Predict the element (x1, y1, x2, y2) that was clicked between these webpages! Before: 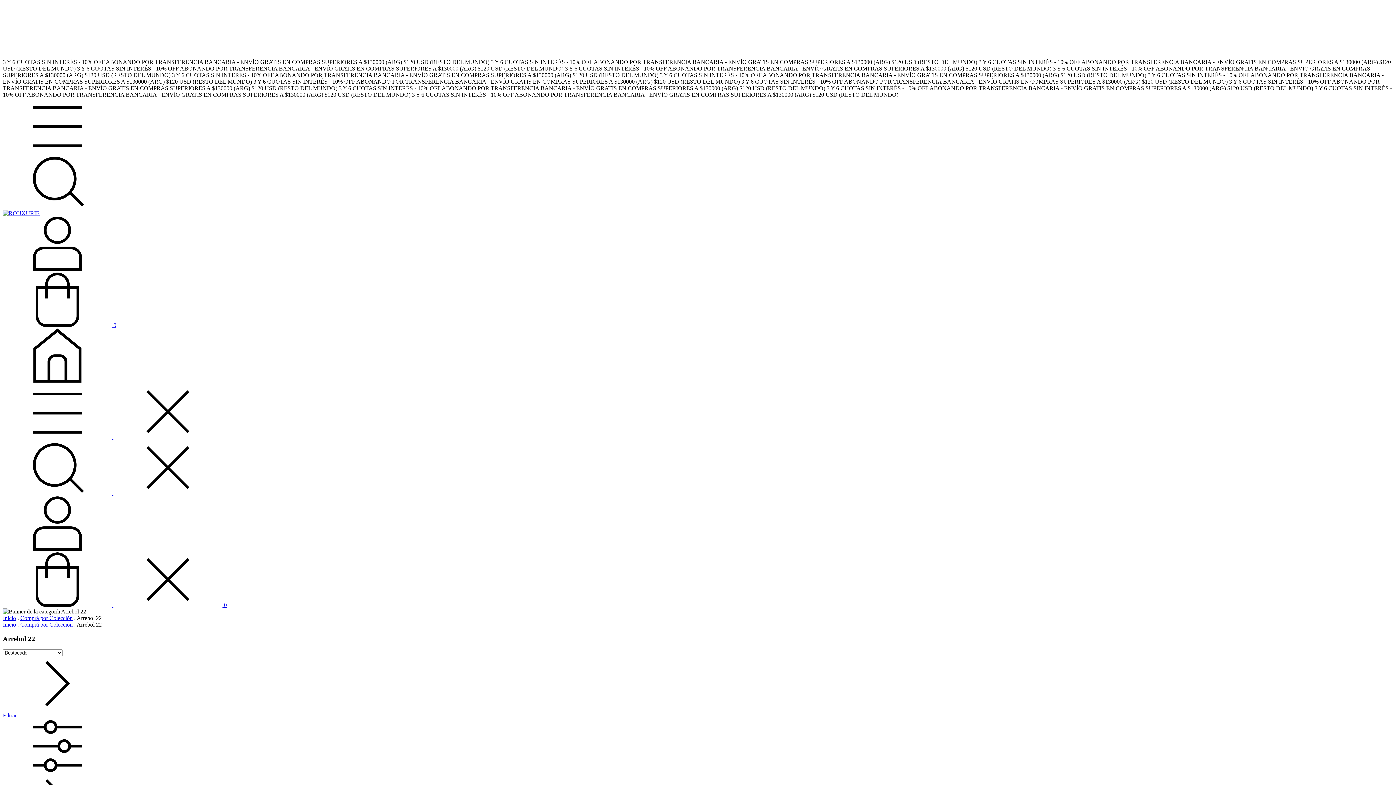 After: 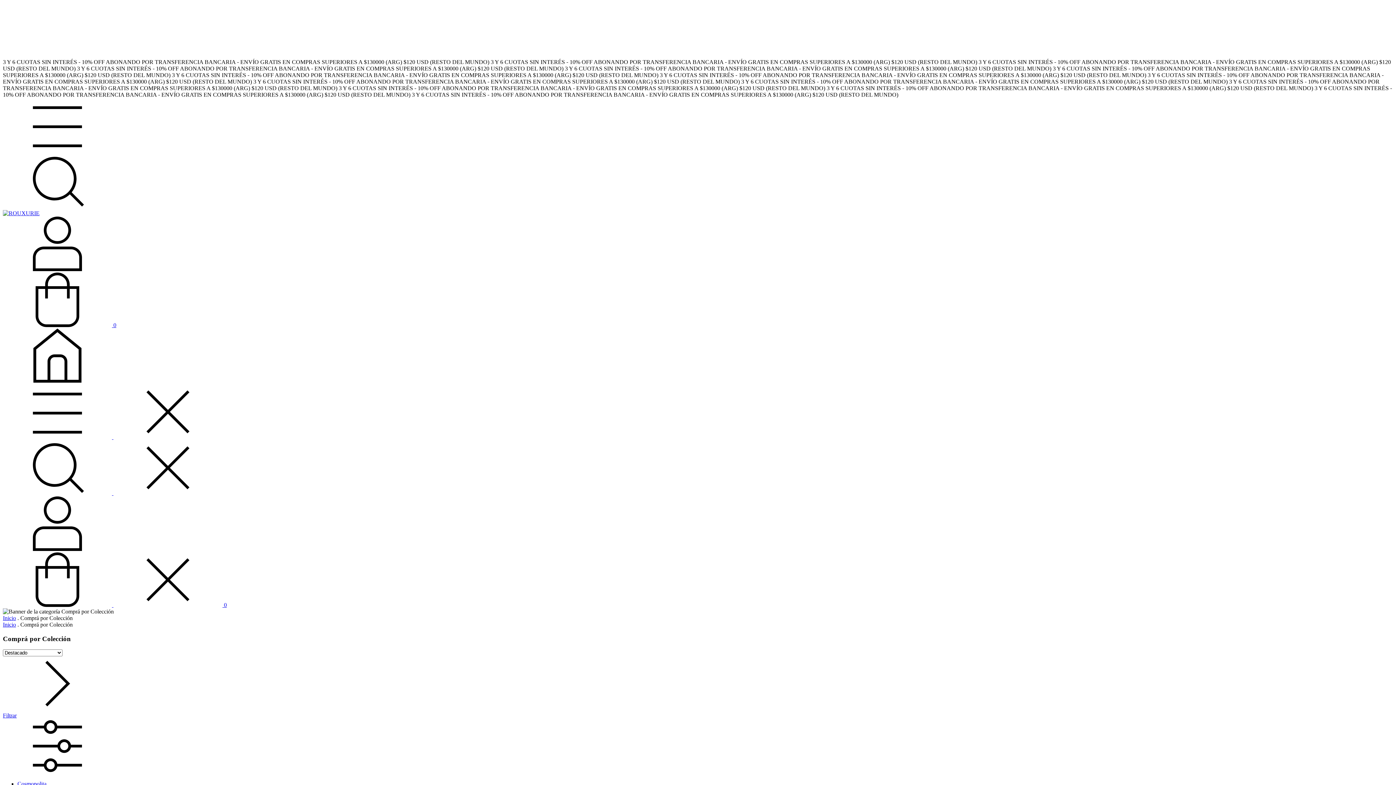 Action: label: Comprá por Colección bbox: (20, 621, 72, 628)